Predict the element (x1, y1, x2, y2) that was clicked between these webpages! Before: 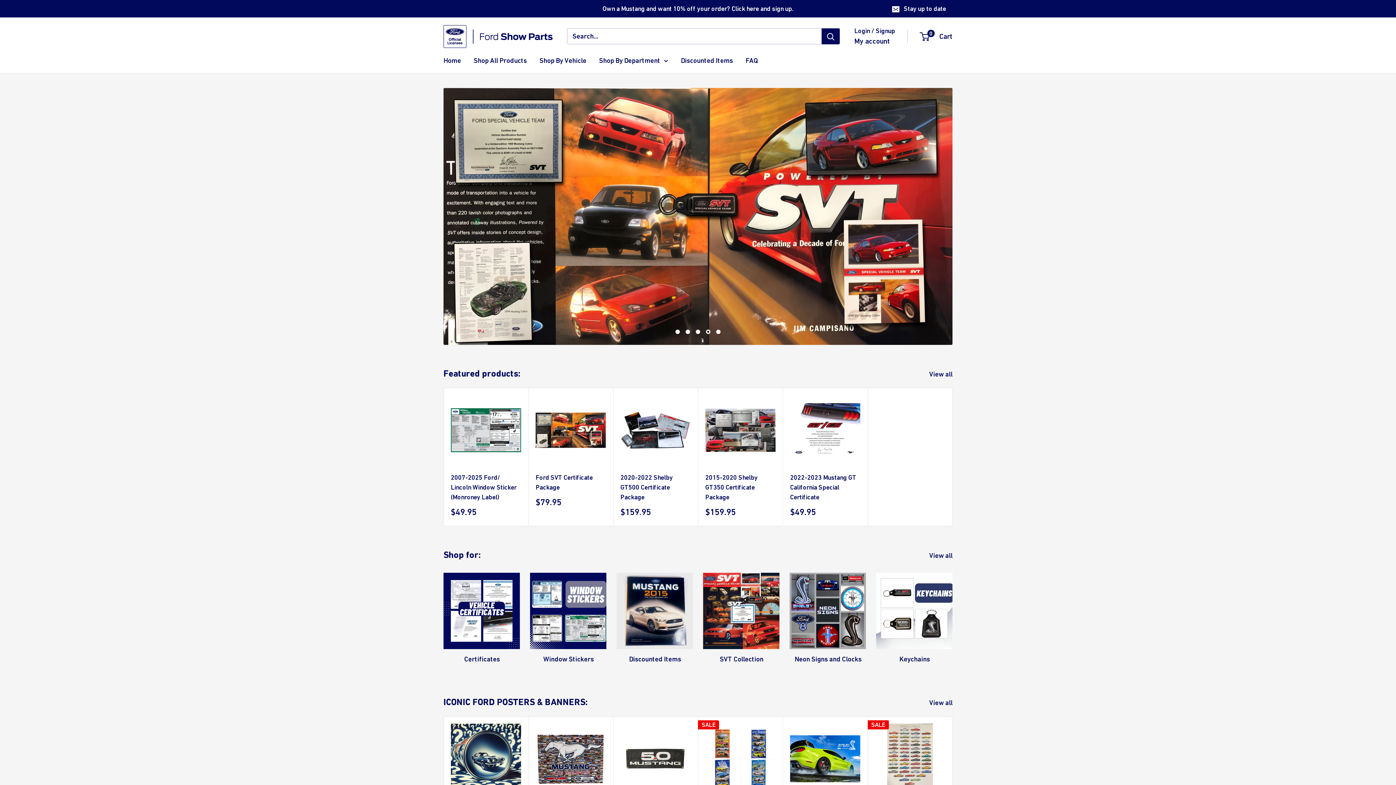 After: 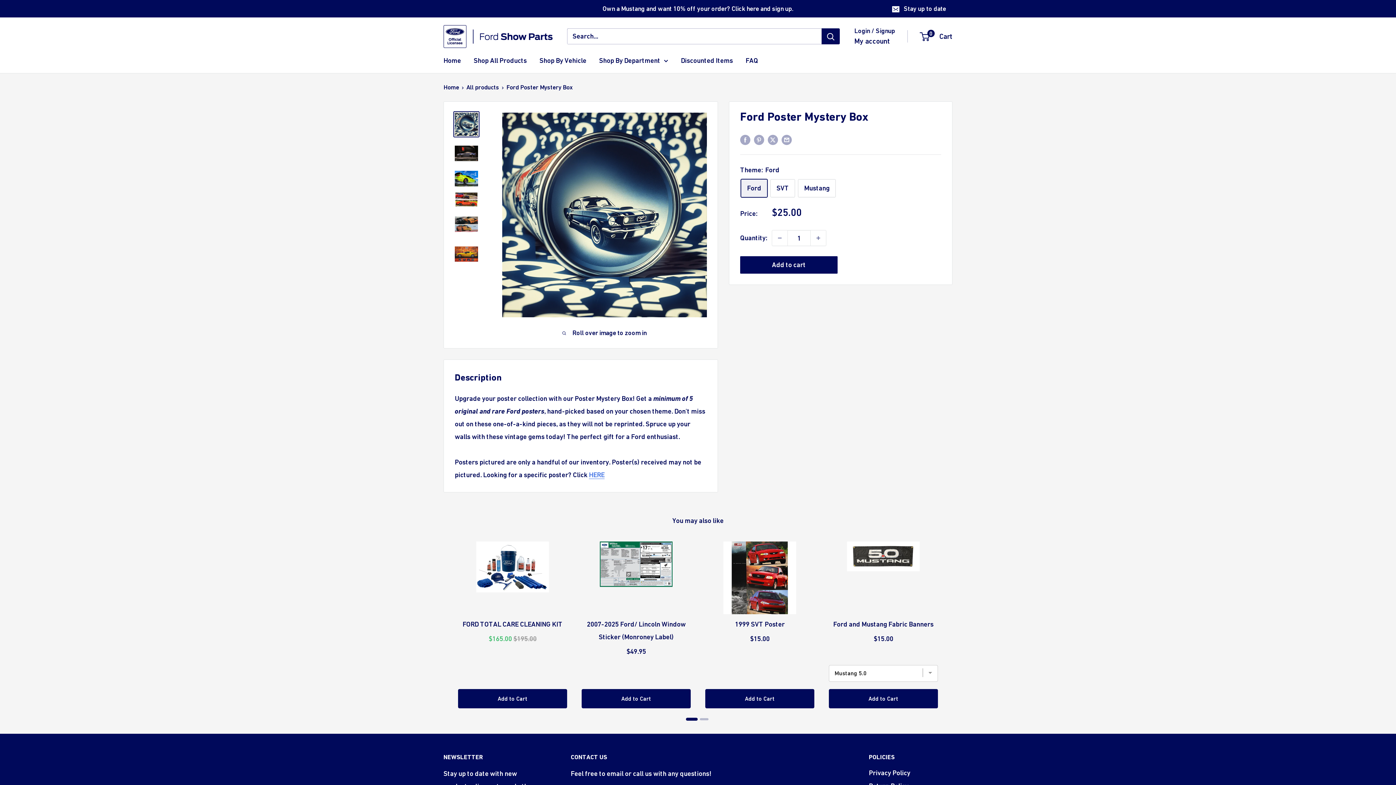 Action: label: Ford Poster Mystery Box bbox: (450, 714, 521, 724)